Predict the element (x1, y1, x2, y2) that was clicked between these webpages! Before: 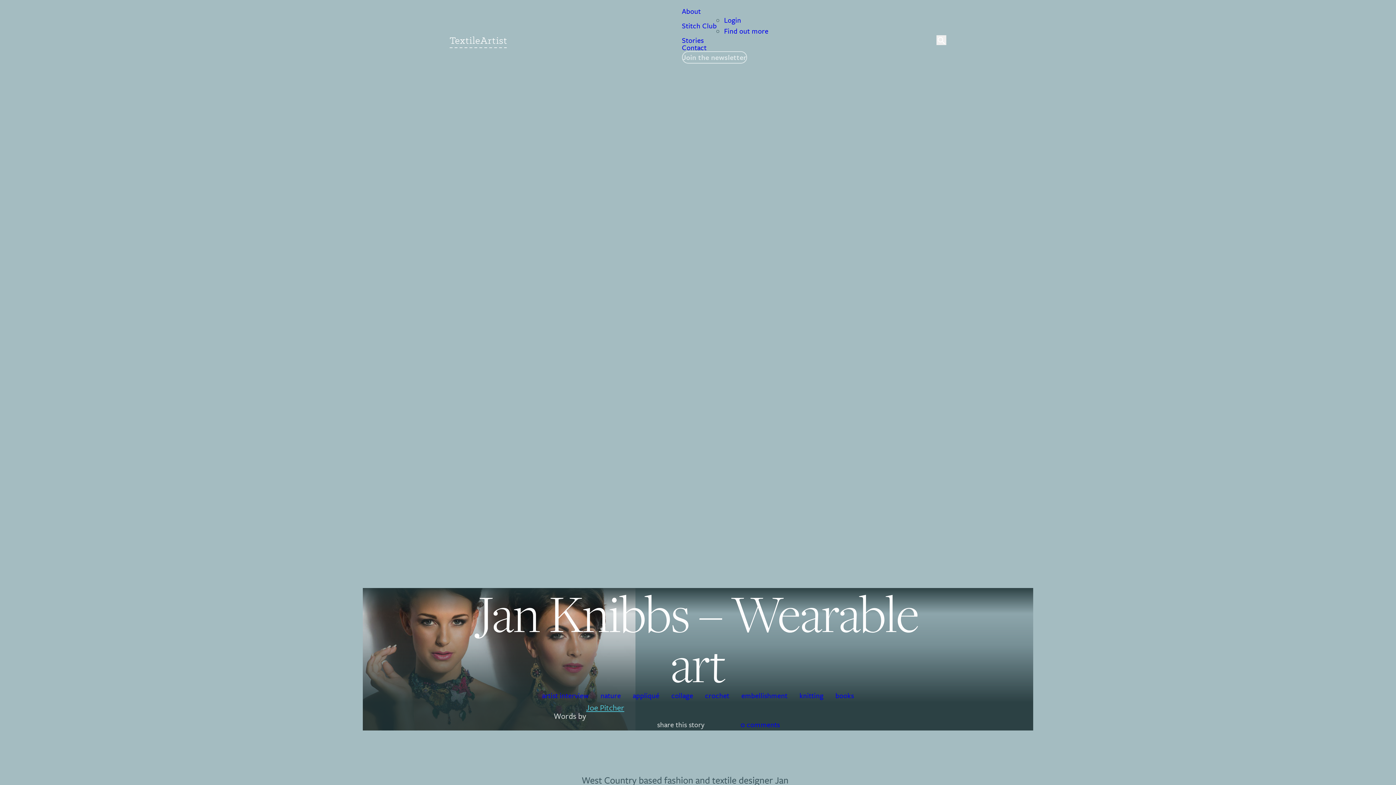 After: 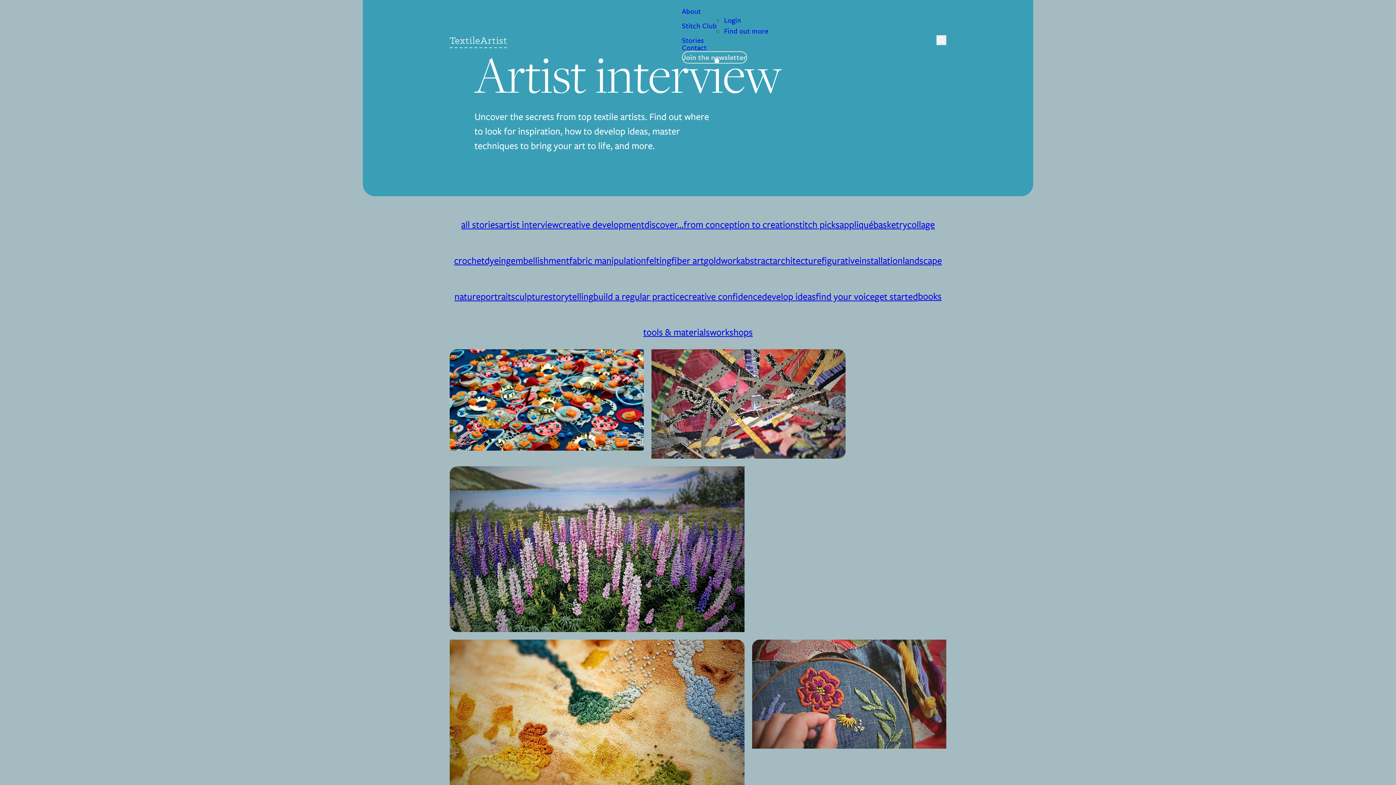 Action: label: artist interview bbox: (536, 690, 594, 701)